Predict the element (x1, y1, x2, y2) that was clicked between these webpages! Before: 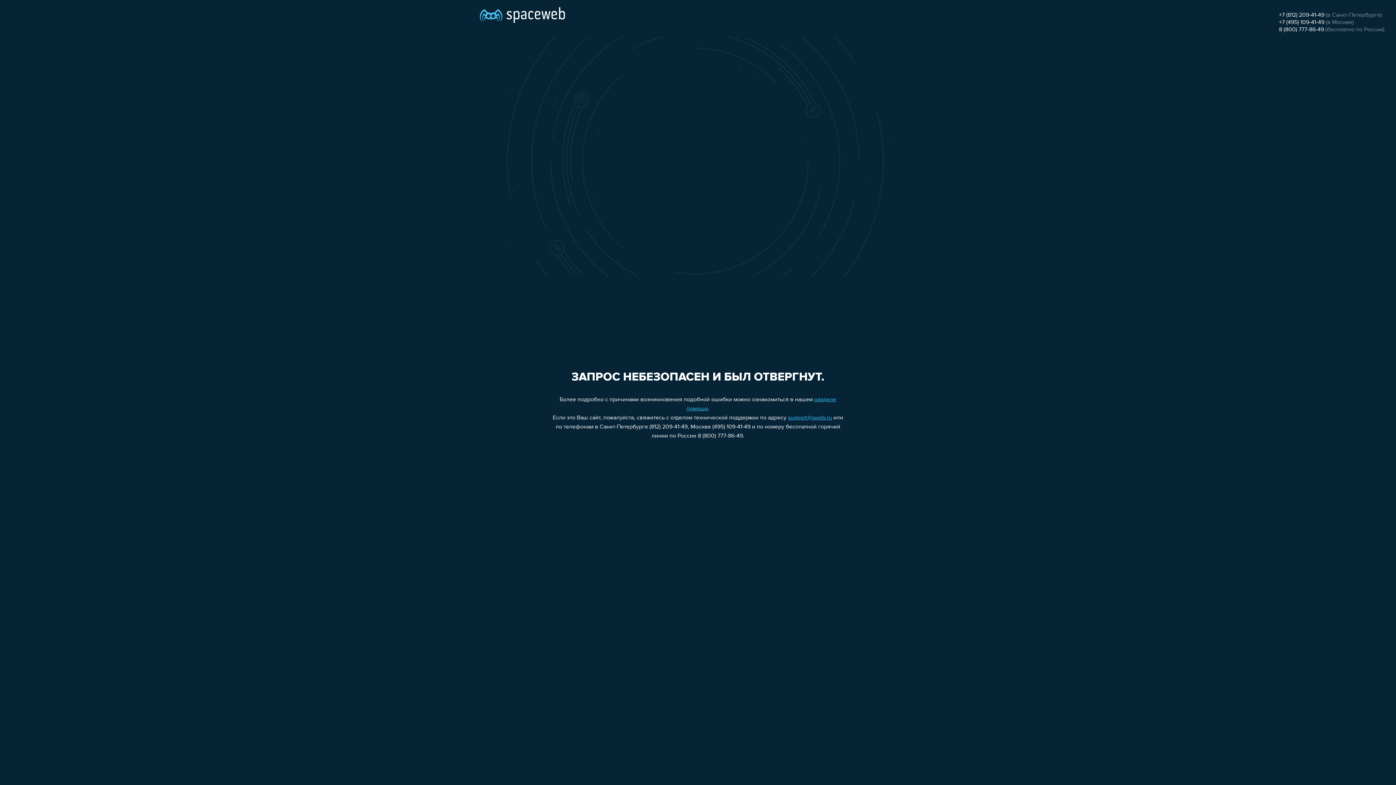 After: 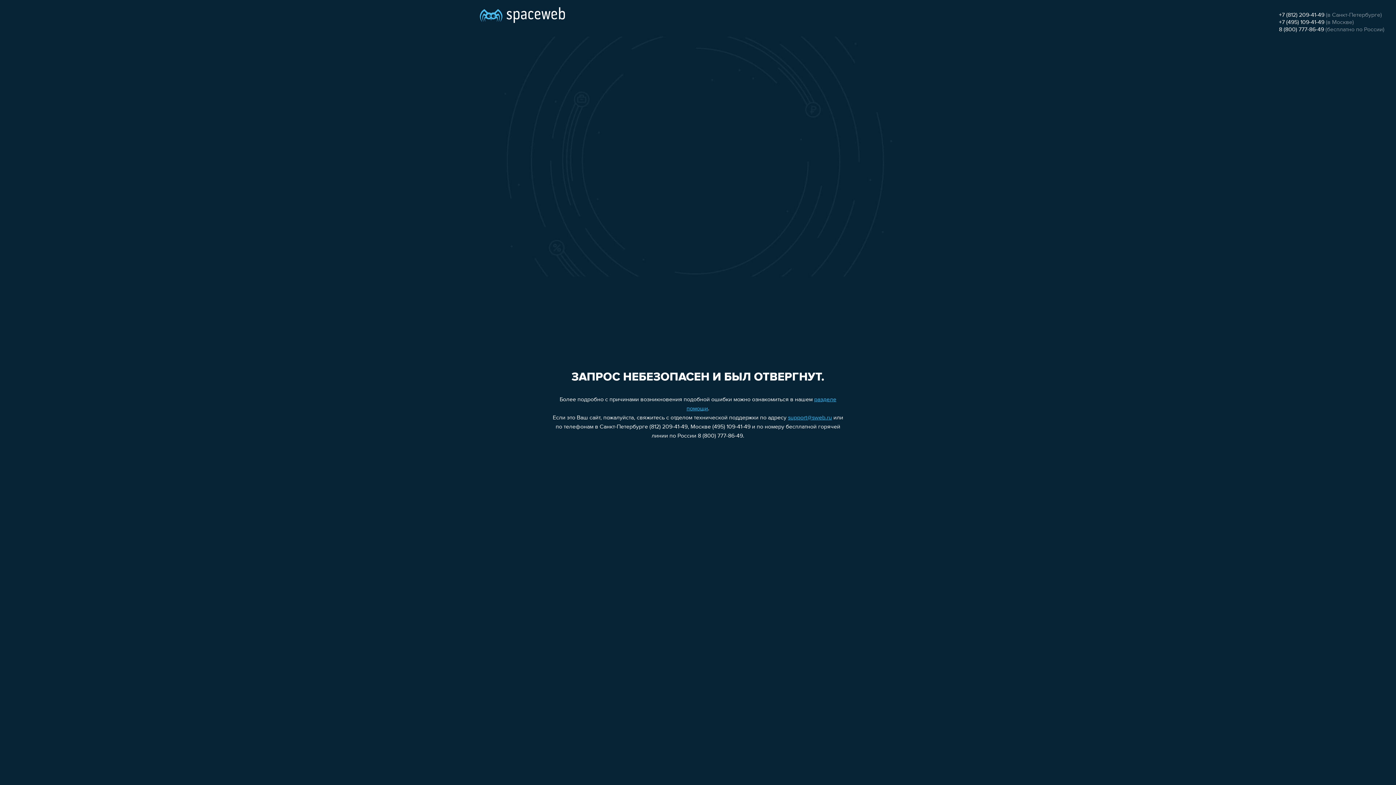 Action: label: +7 (495) 109-41-49 bbox: (1279, 19, 1324, 25)